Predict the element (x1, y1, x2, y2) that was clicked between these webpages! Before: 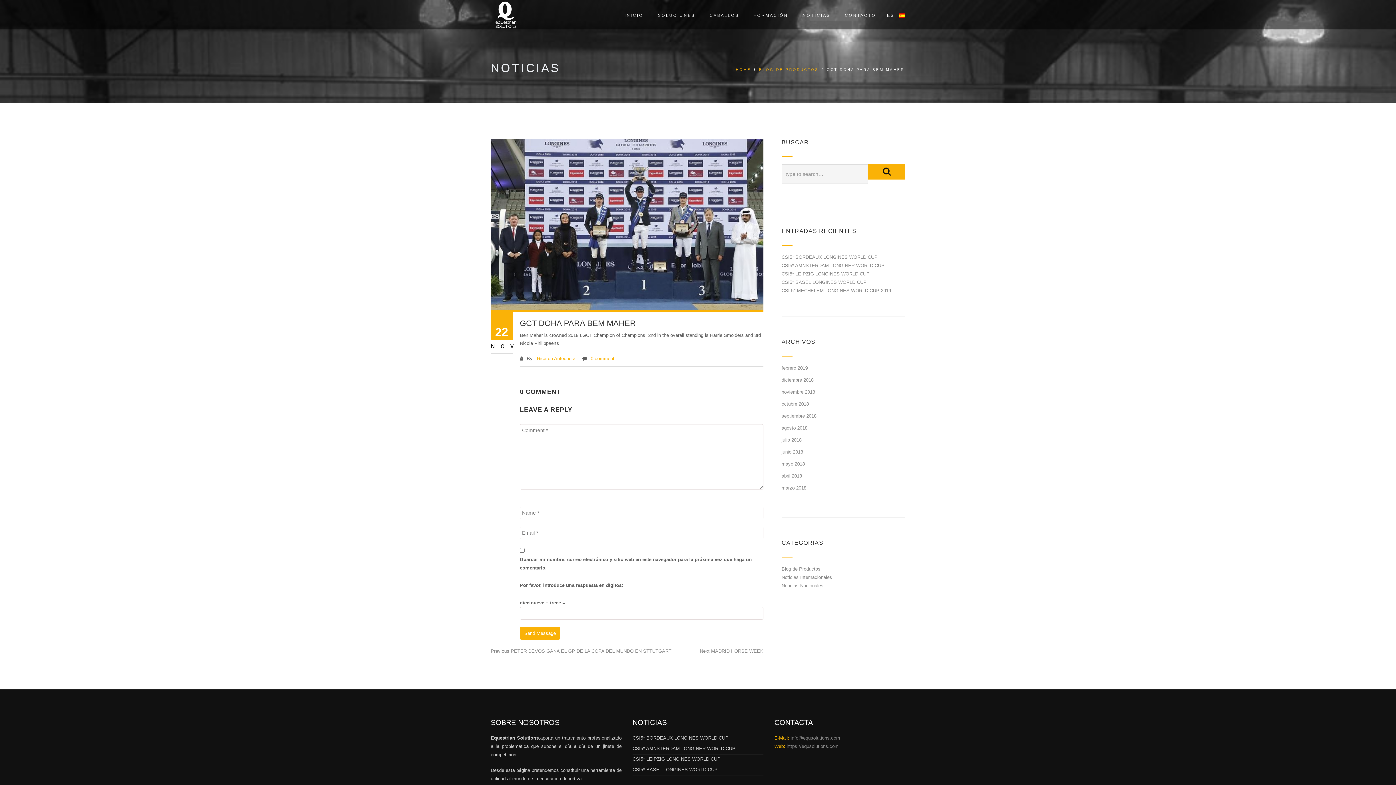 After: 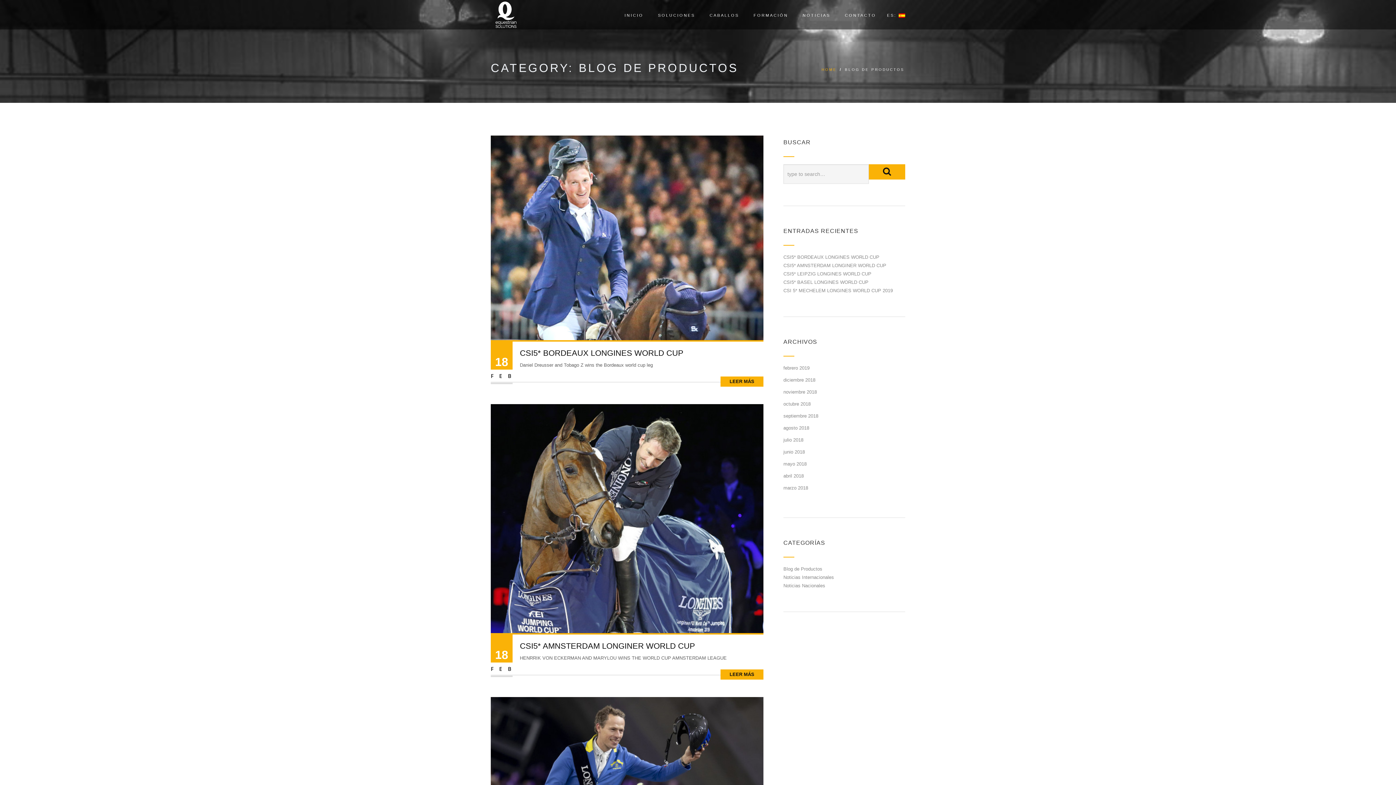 Action: label: Blog de Productos bbox: (781, 566, 820, 572)